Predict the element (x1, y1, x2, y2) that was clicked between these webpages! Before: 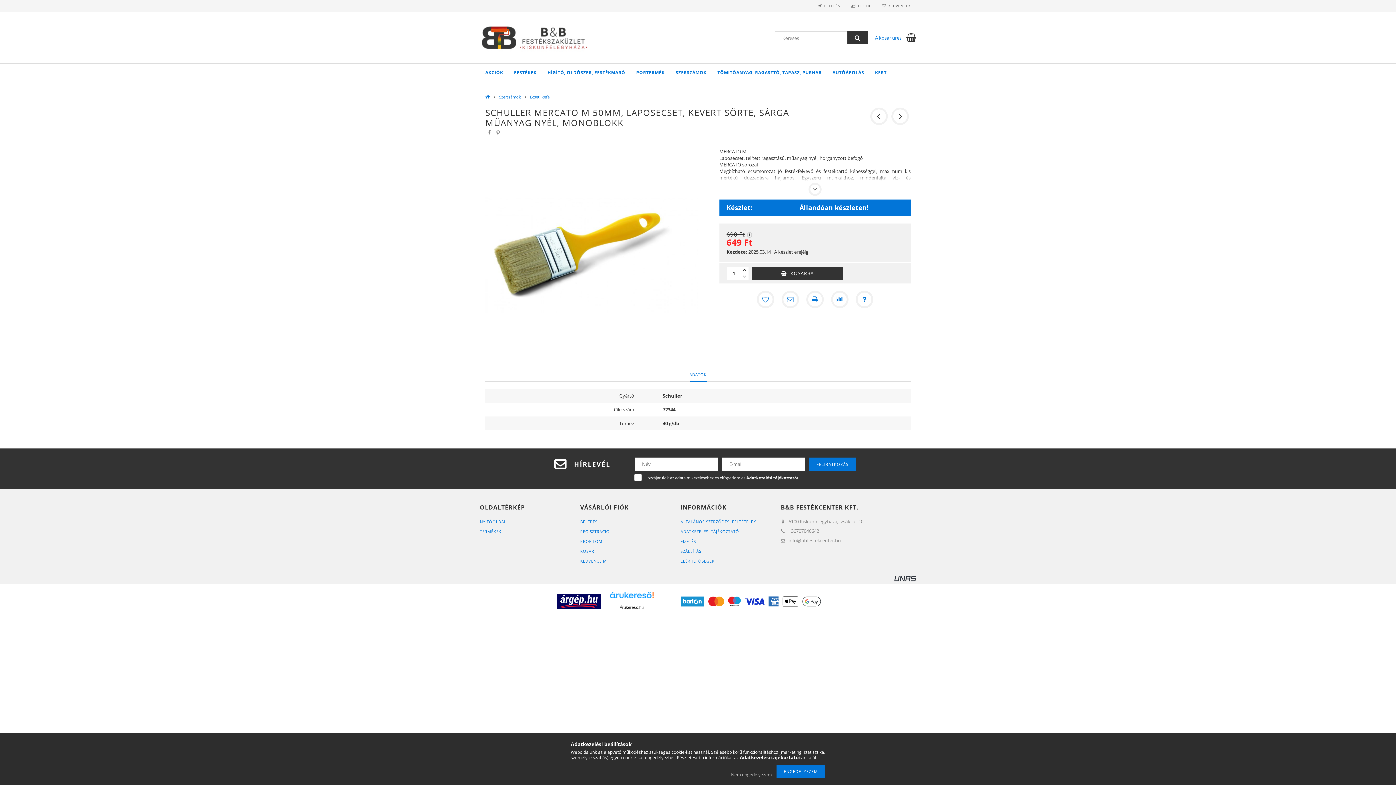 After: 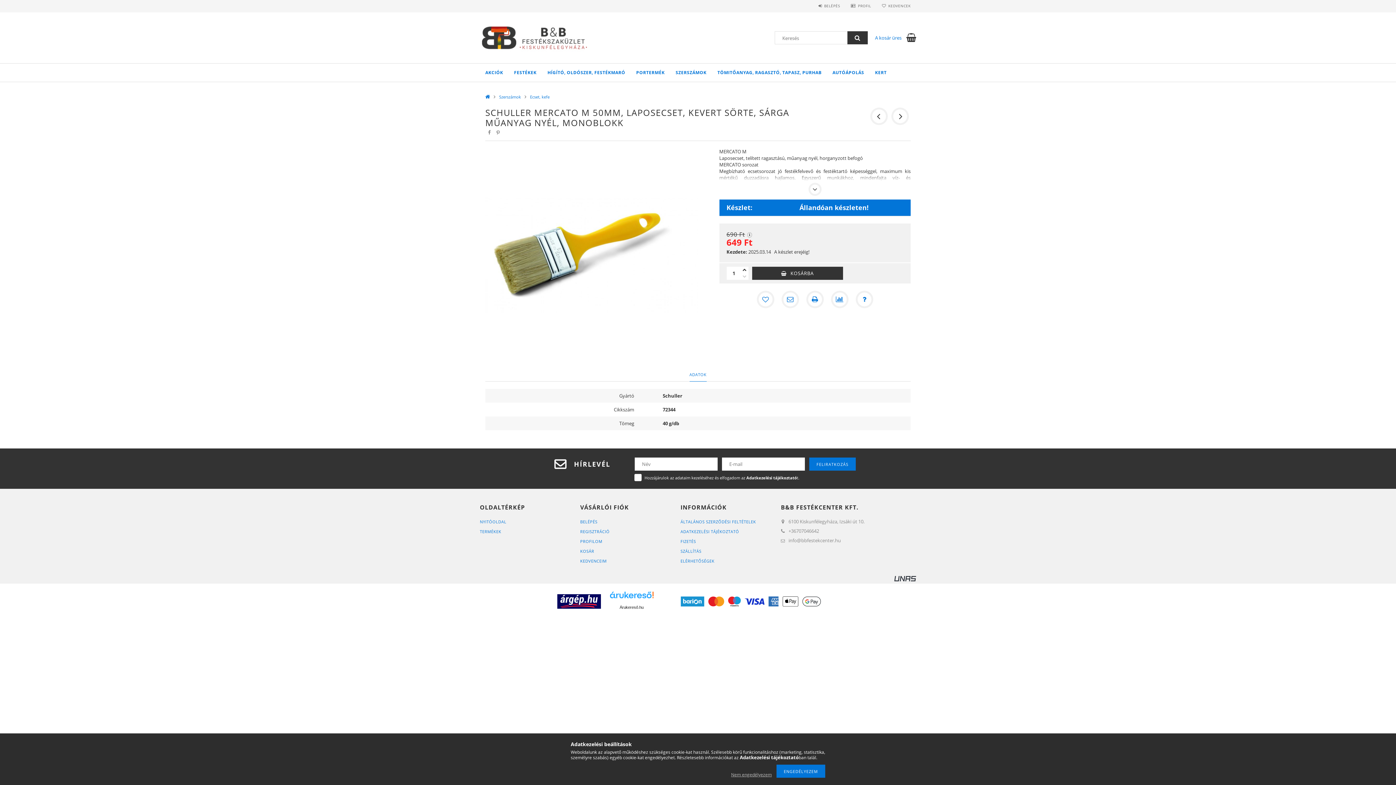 Action: bbox: (662, 594, 839, 608)